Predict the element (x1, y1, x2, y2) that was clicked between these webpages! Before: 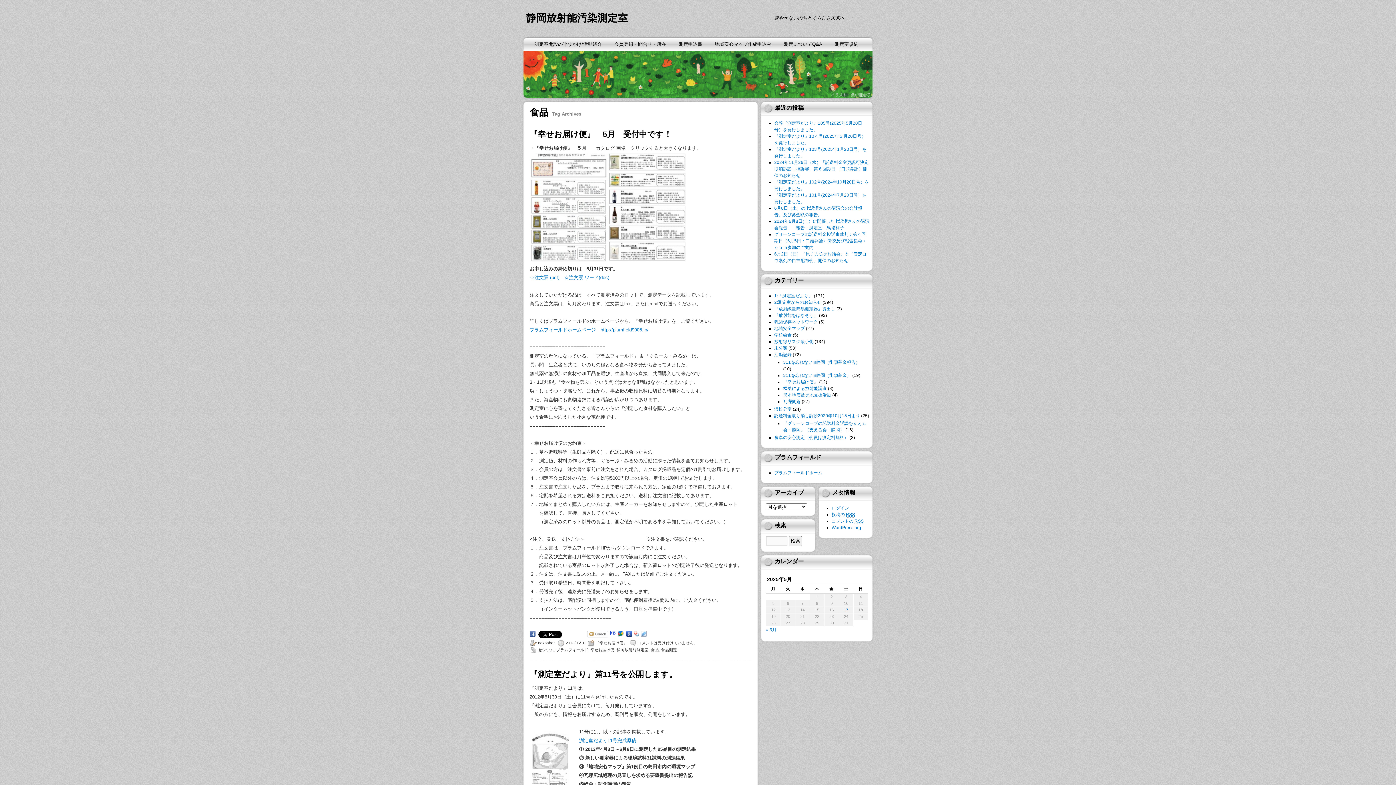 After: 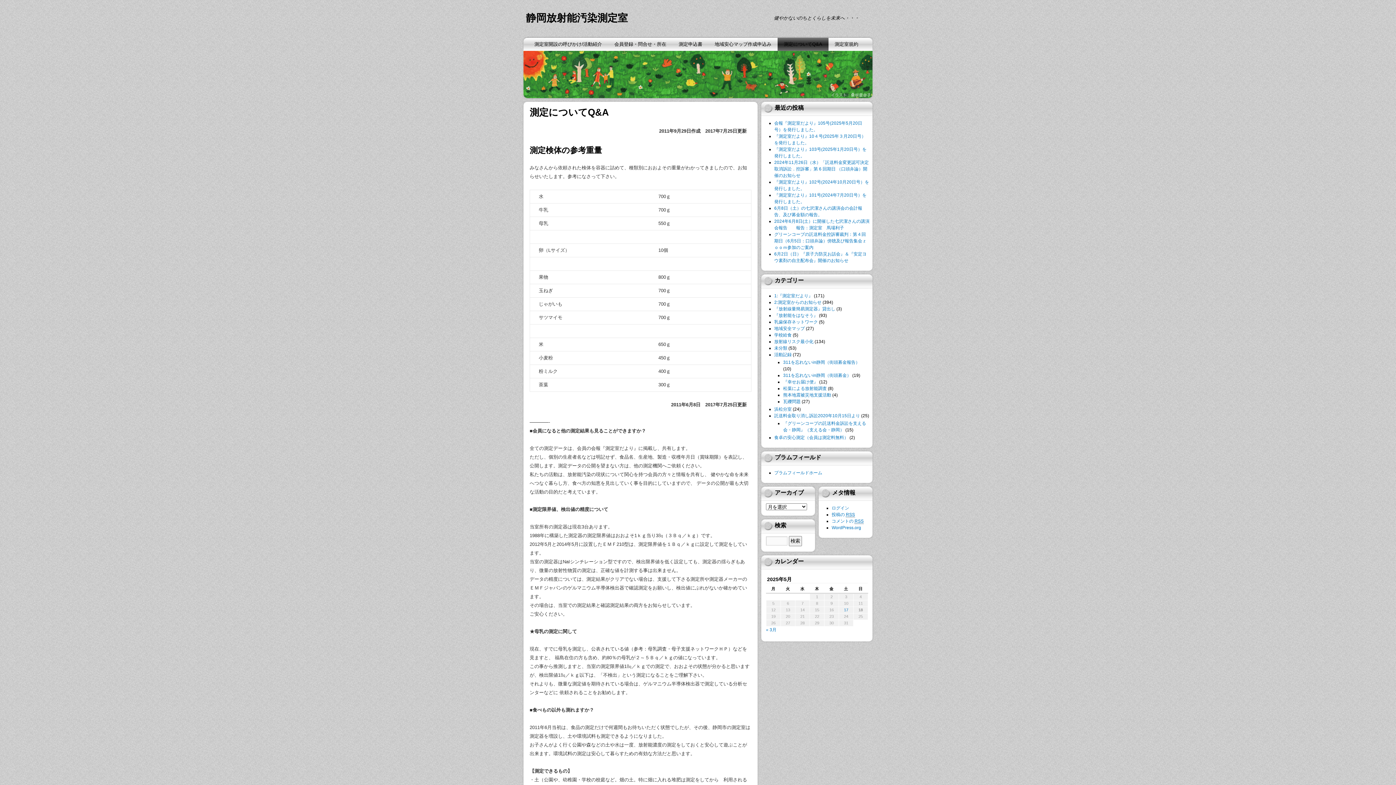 Action: label: 測定についてQ&A bbox: (777, 37, 828, 50)